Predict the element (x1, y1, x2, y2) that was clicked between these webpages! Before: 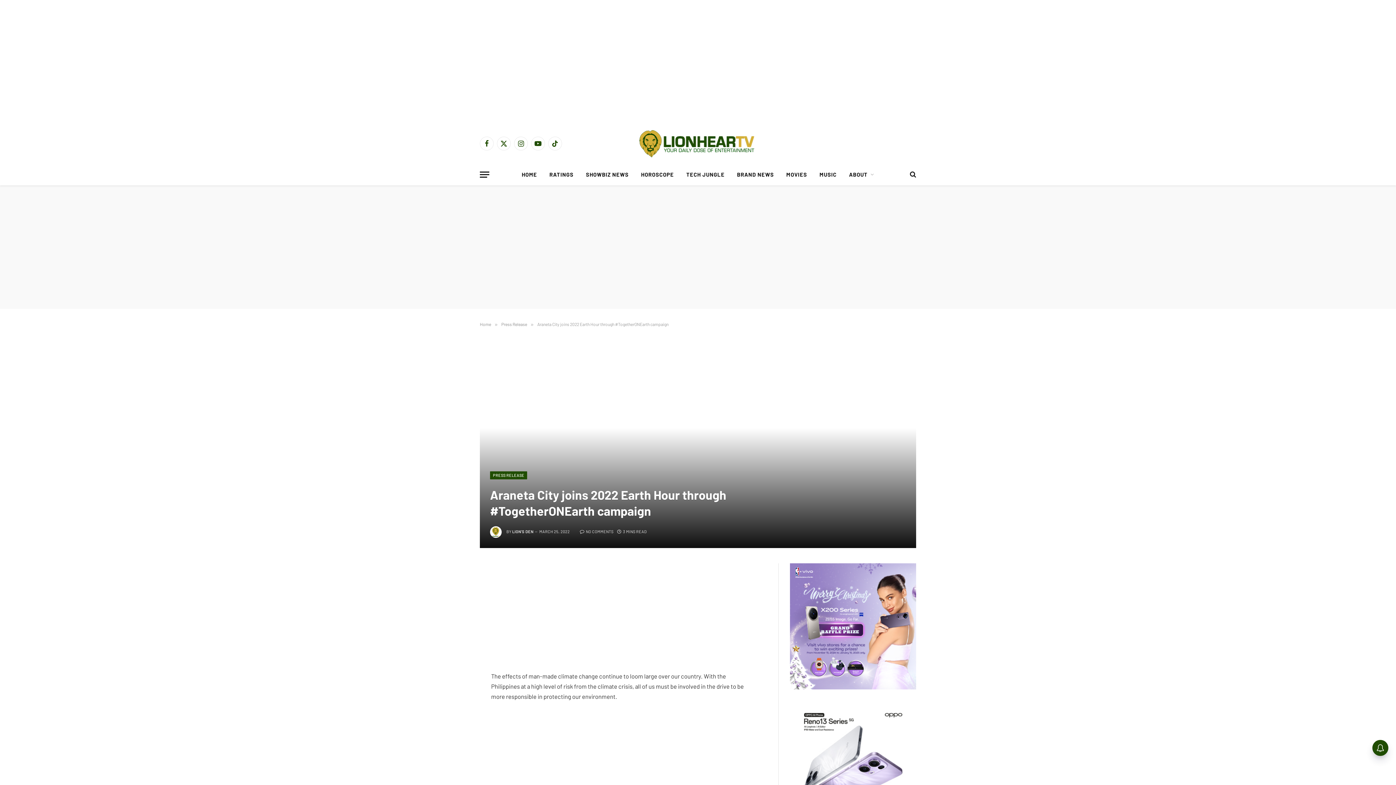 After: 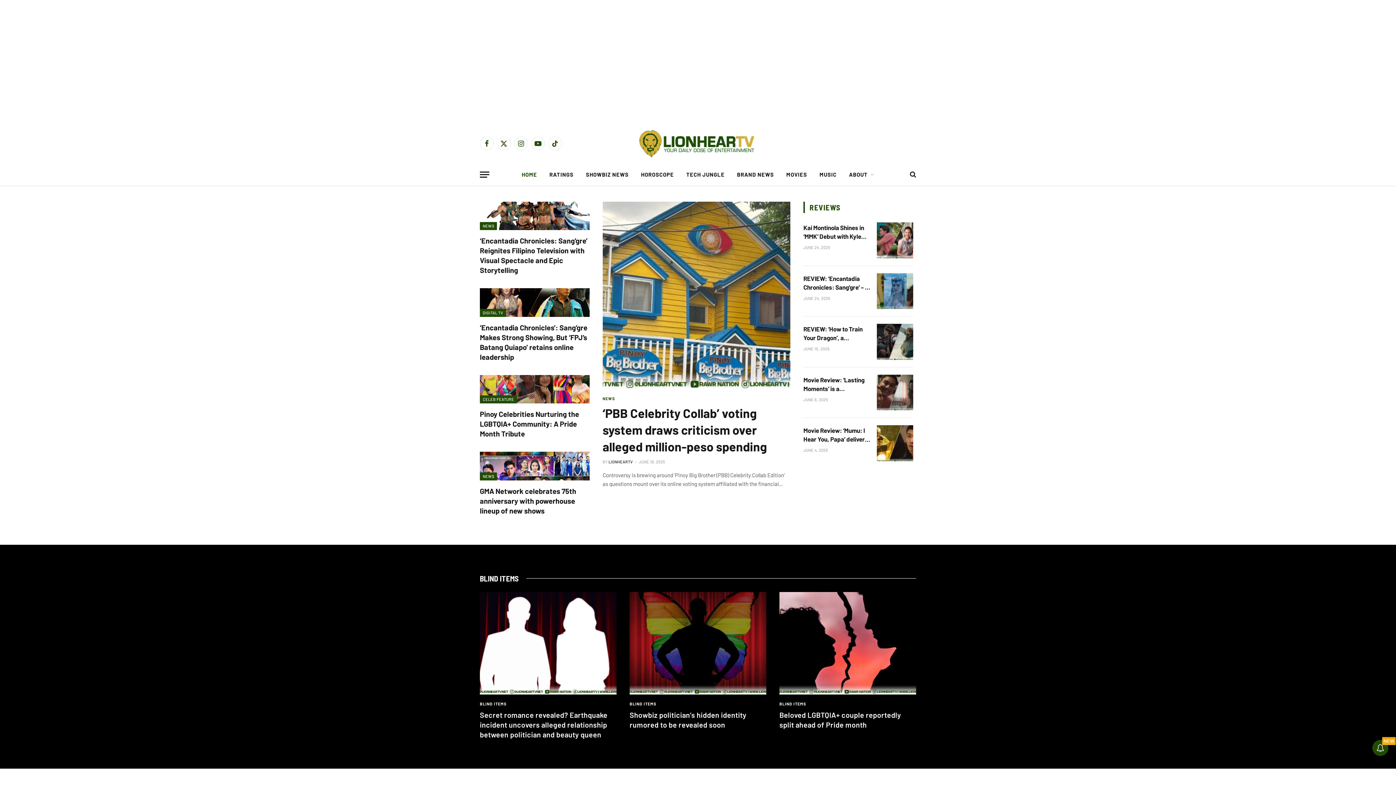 Action: bbox: (515, 164, 543, 185) label: HOME